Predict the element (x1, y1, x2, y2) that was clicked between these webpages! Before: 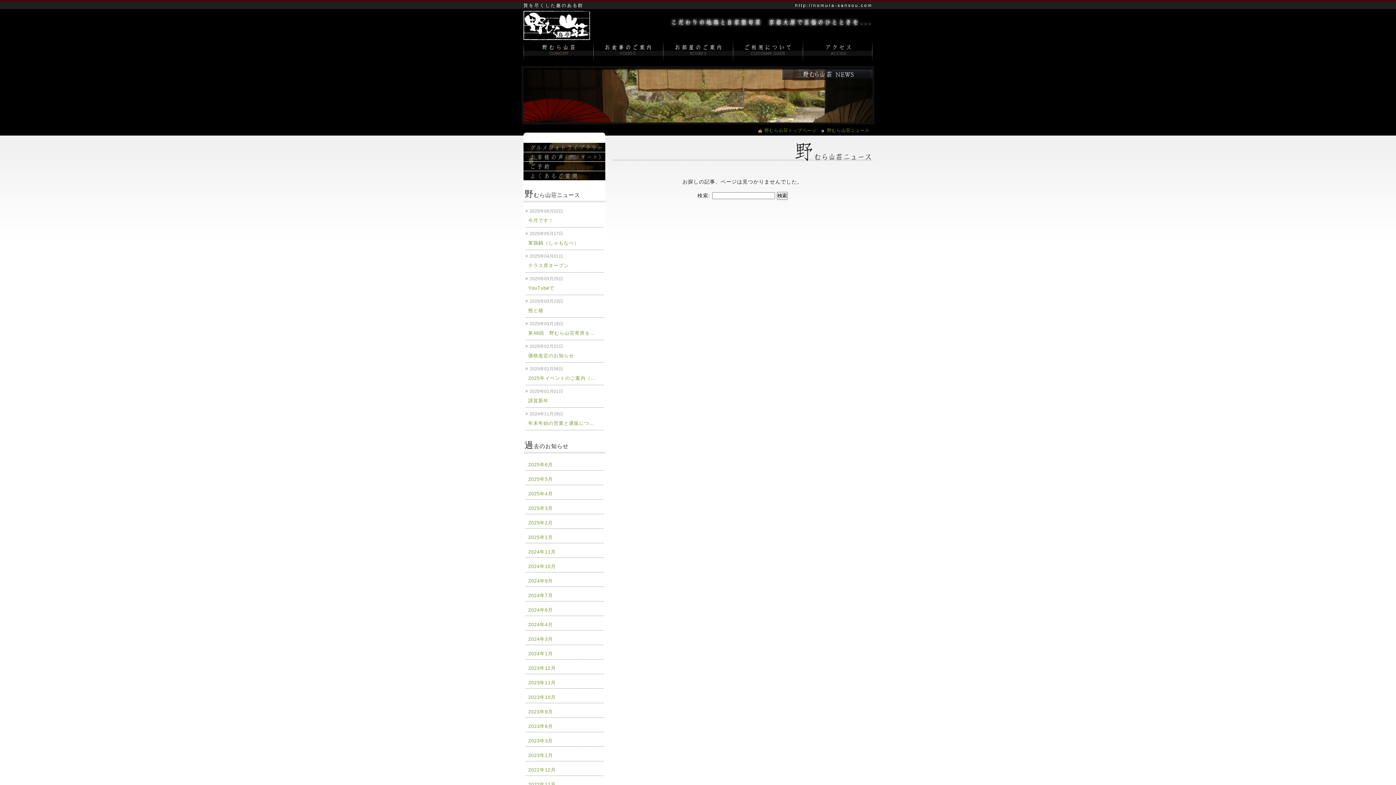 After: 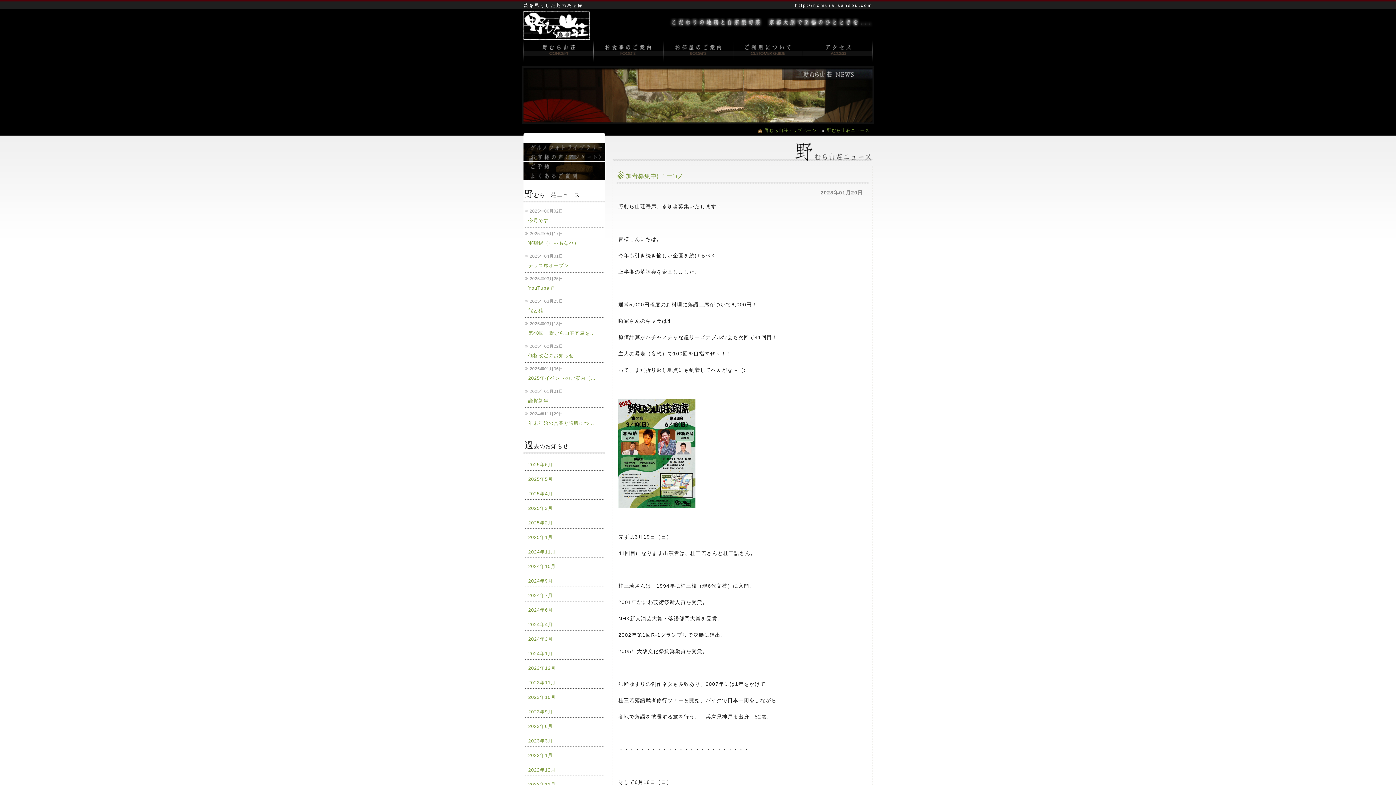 Action: label: 2023年1月 bbox: (525, 753, 553, 758)